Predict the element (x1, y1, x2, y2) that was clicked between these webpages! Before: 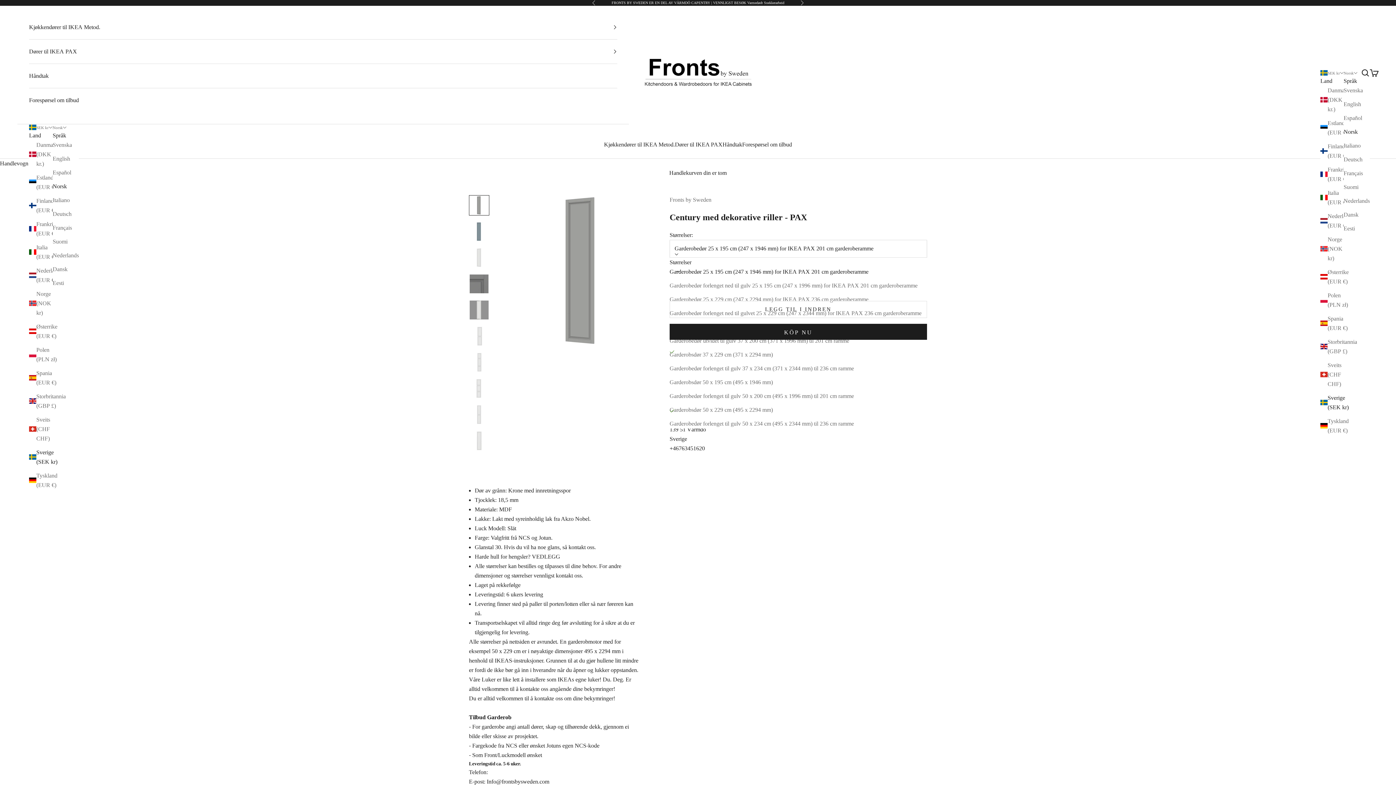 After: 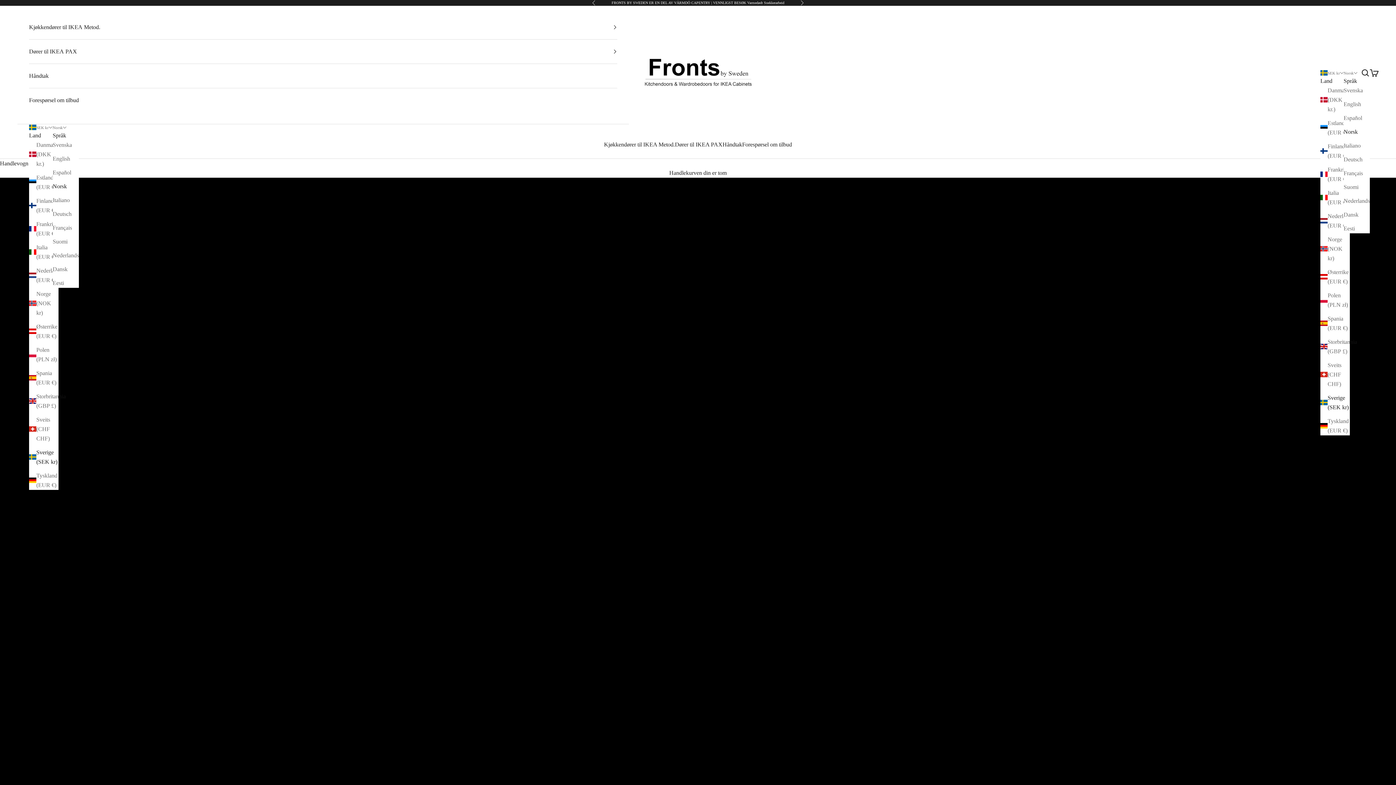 Action: bbox: (643, 58, 752, 87) label: Fronts by Sweden